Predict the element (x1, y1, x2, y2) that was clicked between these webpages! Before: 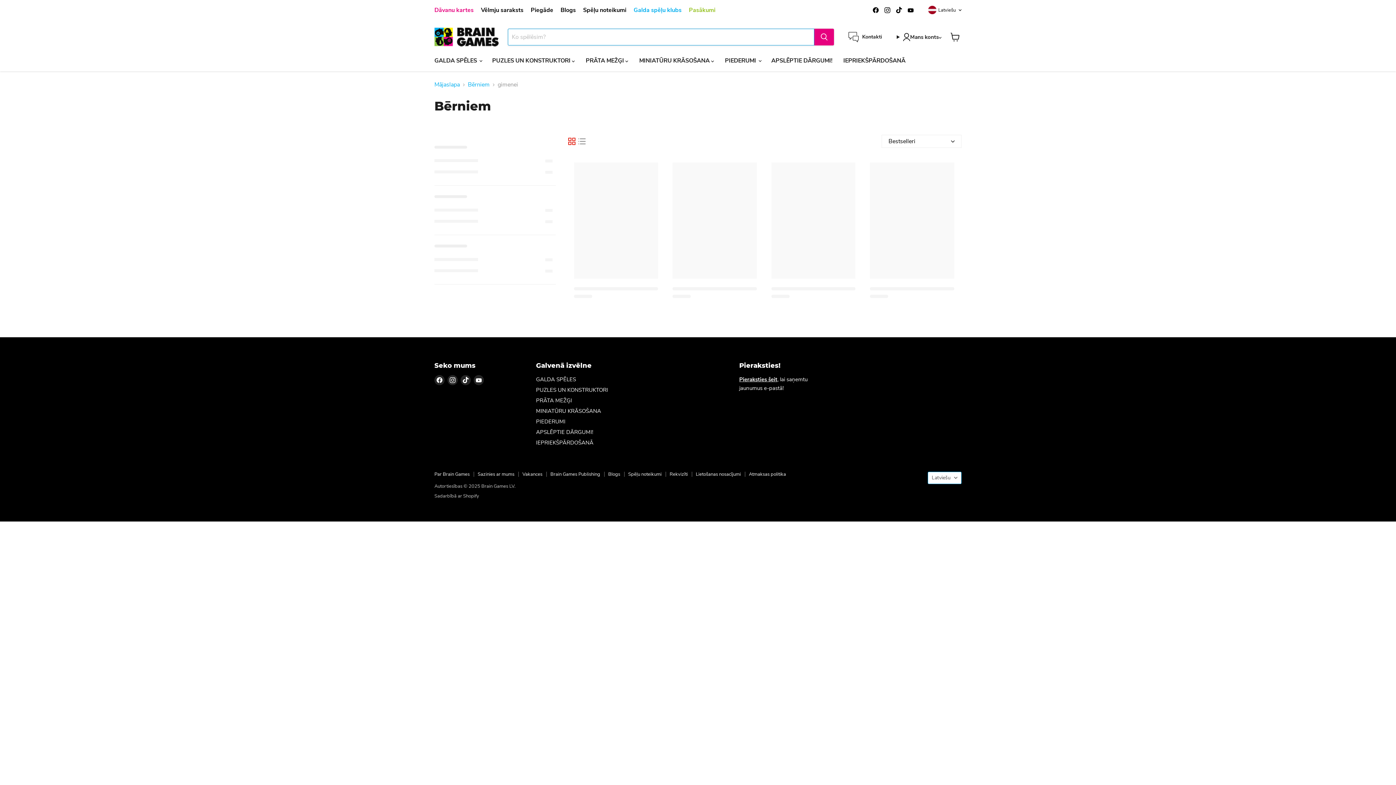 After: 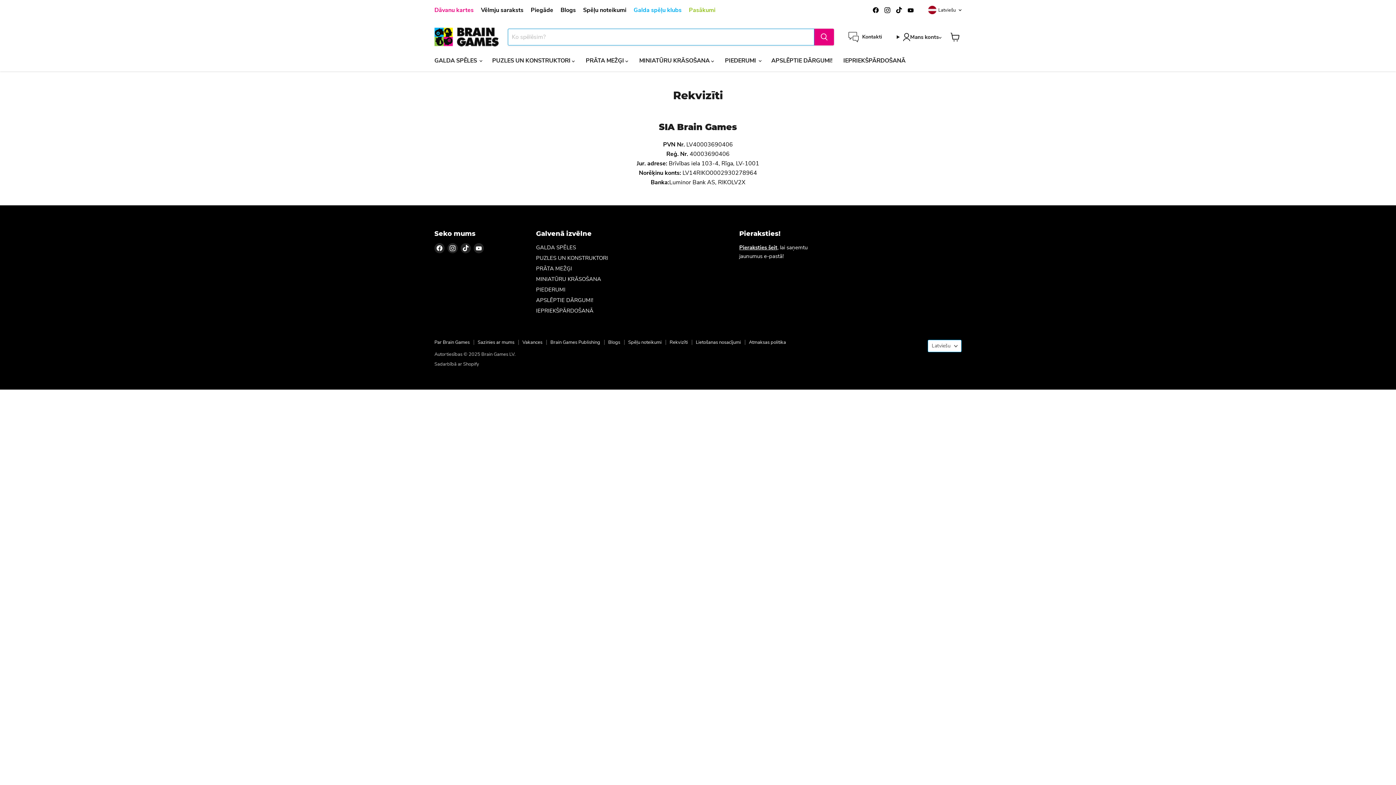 Action: bbox: (669, 471, 688, 477) label: Rekvizīti